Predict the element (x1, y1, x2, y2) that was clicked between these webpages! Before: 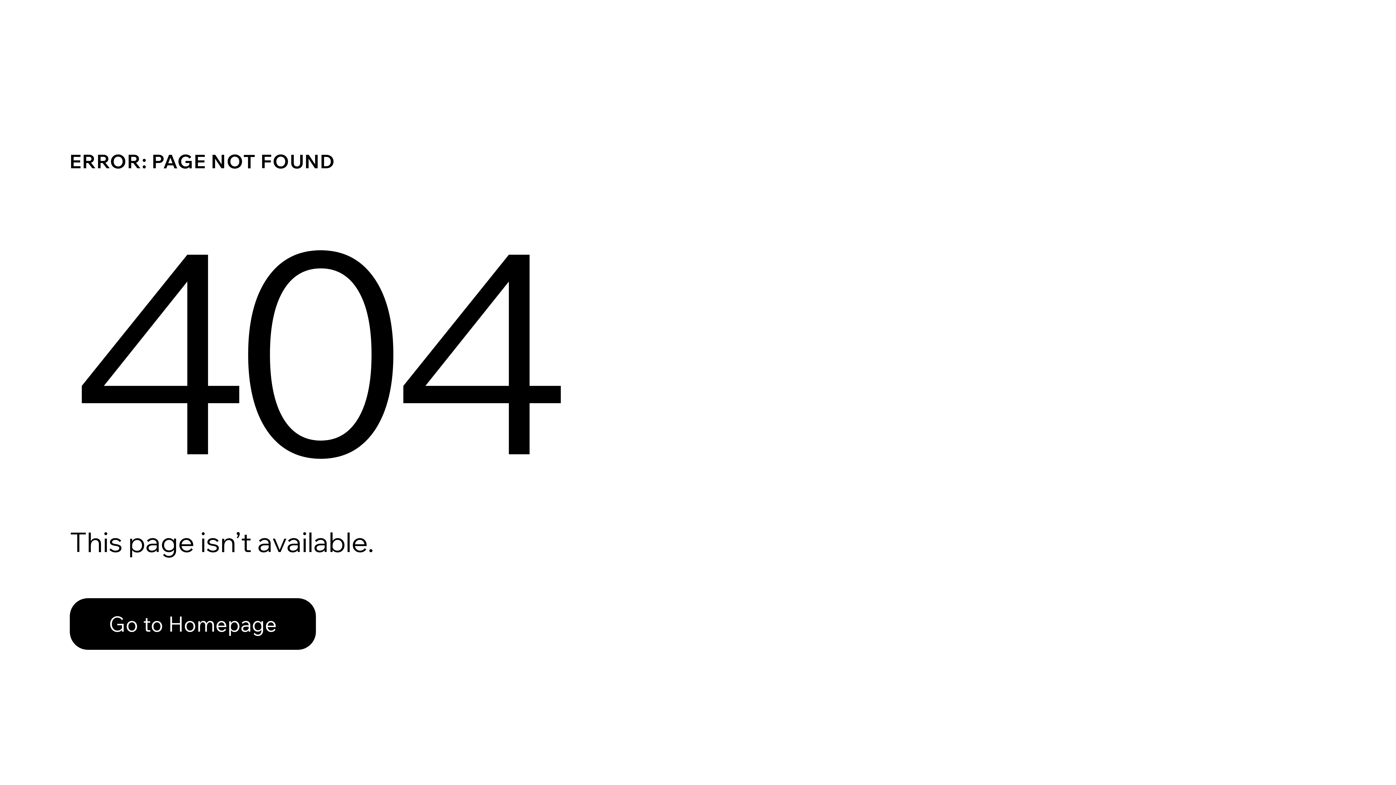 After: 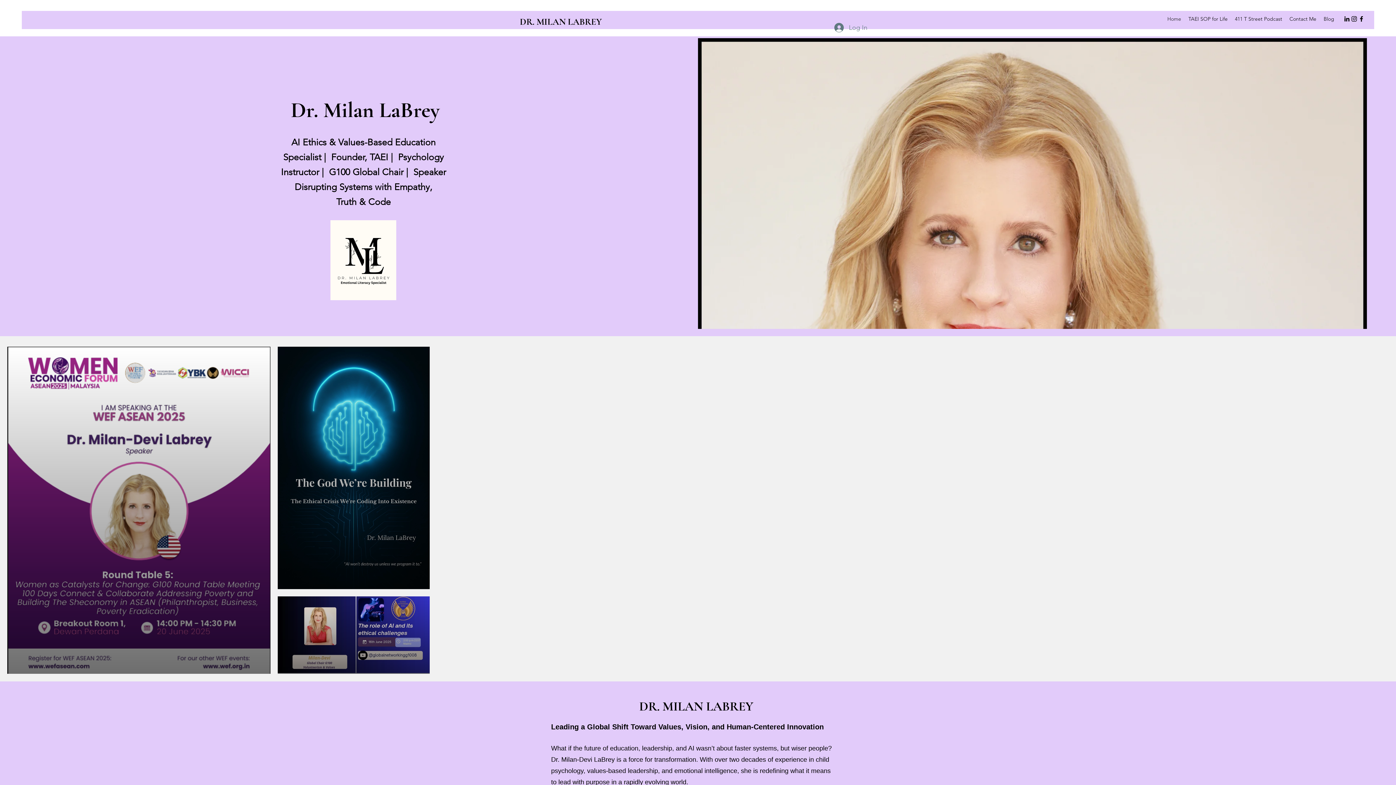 Action: bbox: (69, 598, 316, 650) label: Go to Homepage